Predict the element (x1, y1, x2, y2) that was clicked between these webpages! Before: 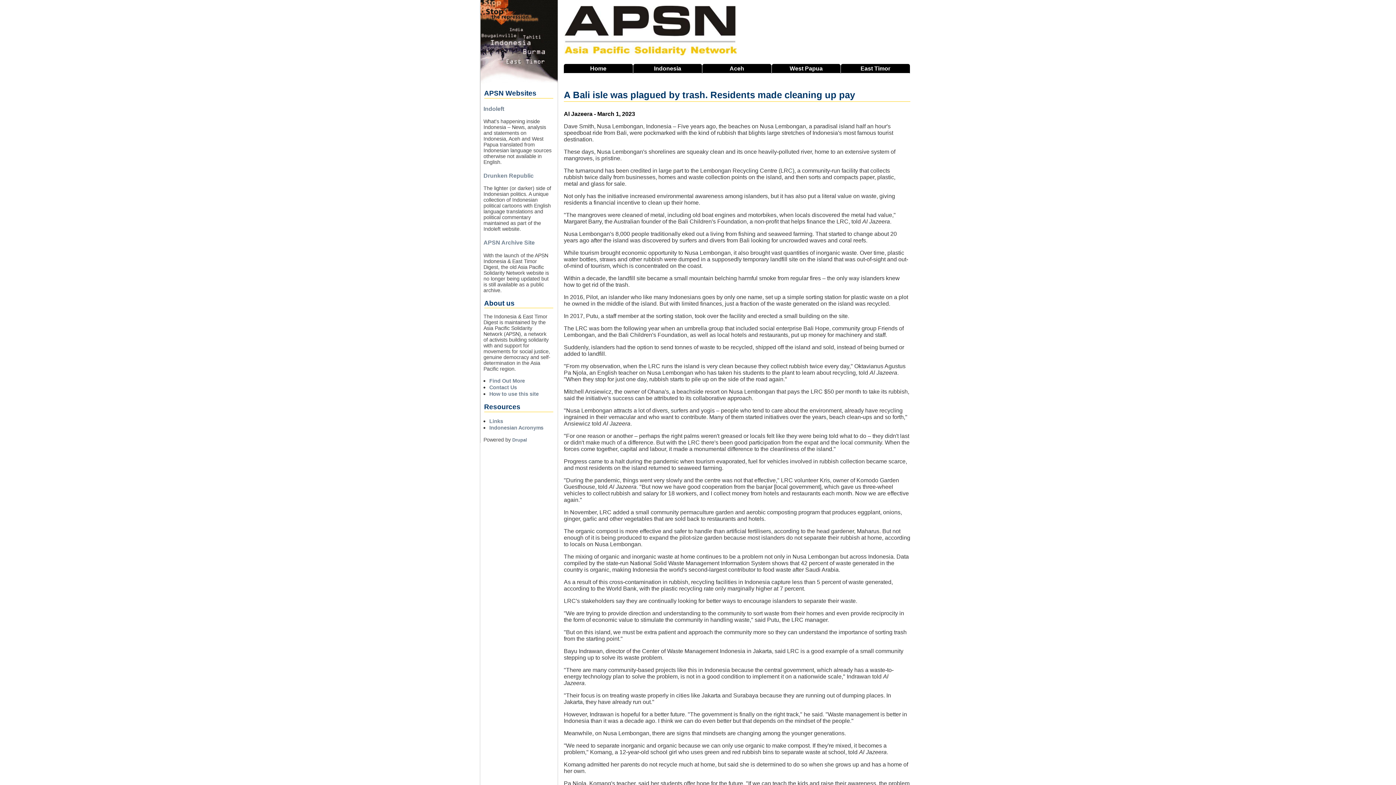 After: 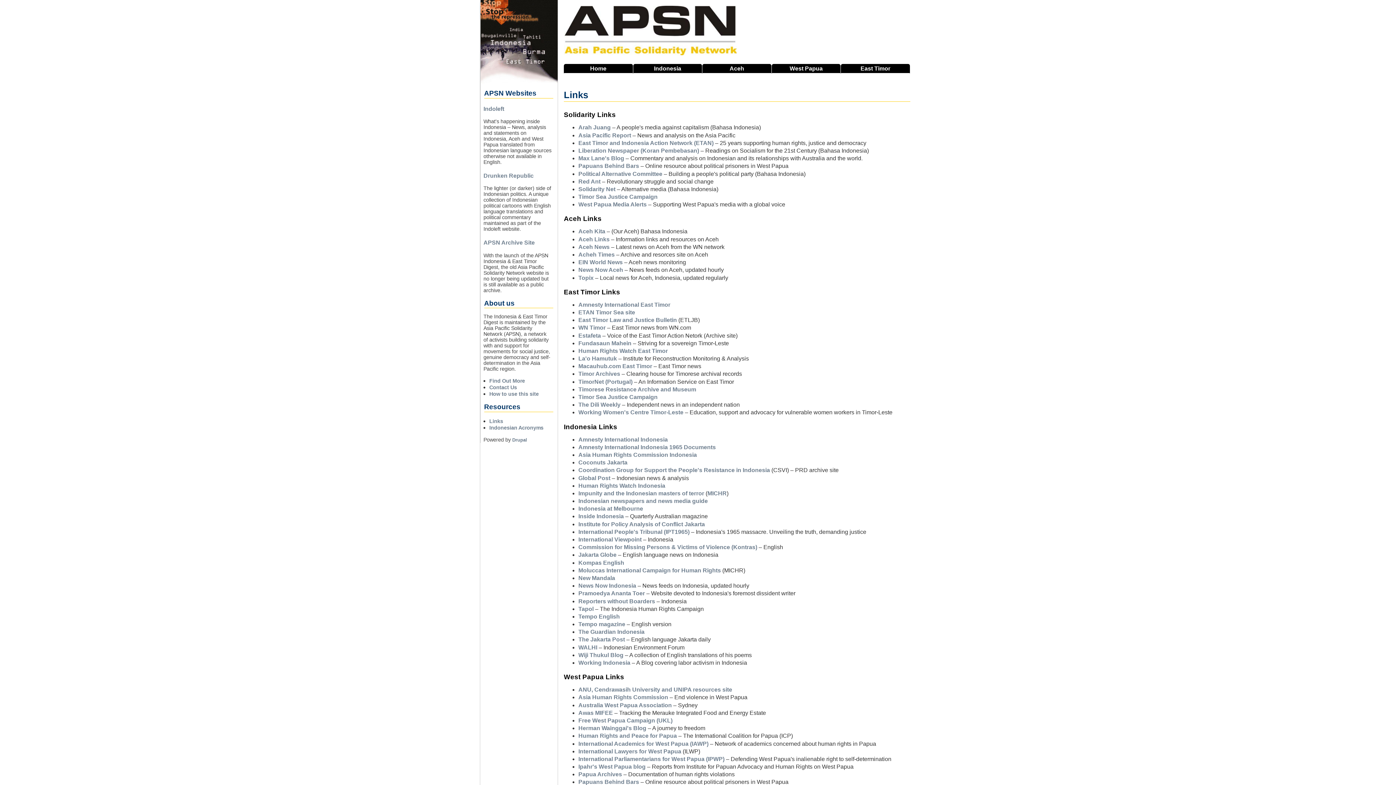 Action: label: Links bbox: (489, 418, 503, 424)